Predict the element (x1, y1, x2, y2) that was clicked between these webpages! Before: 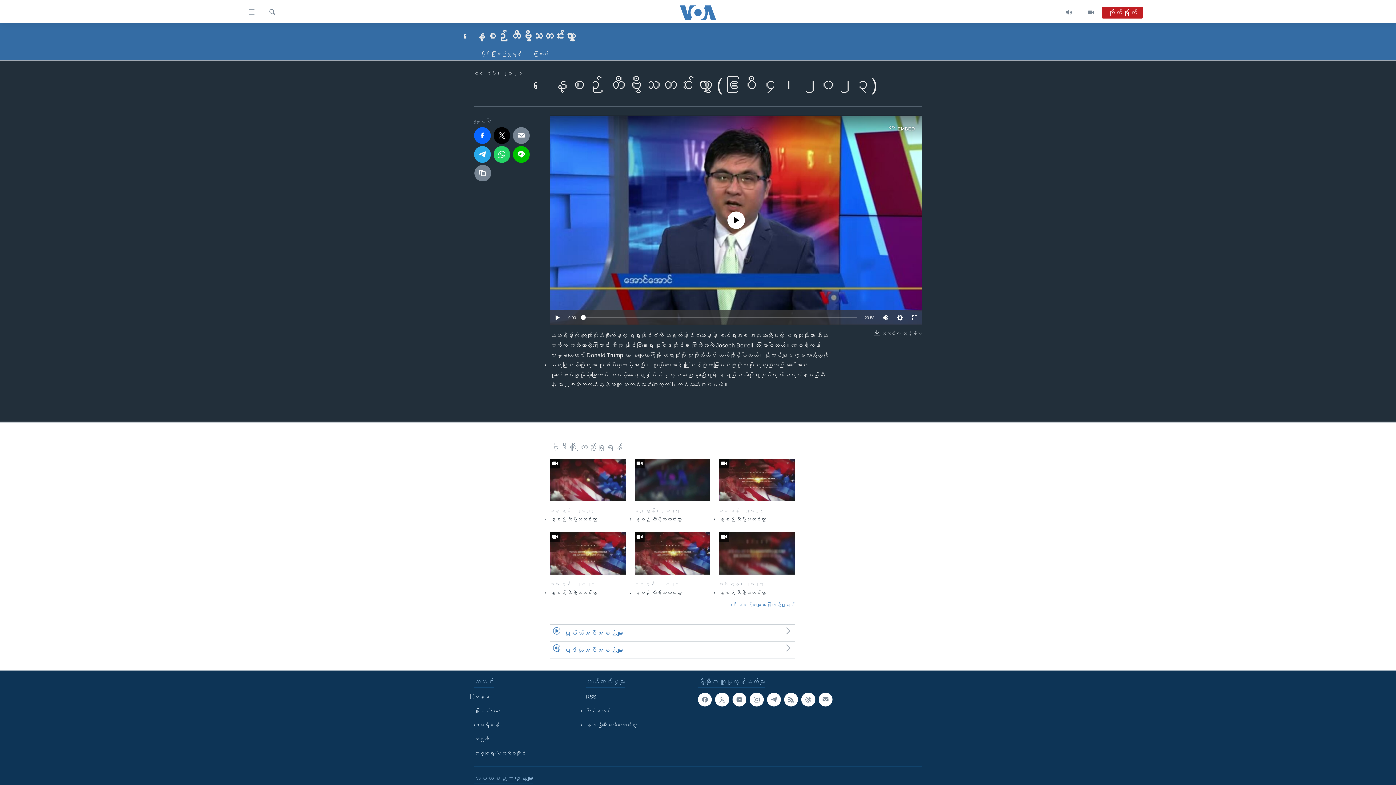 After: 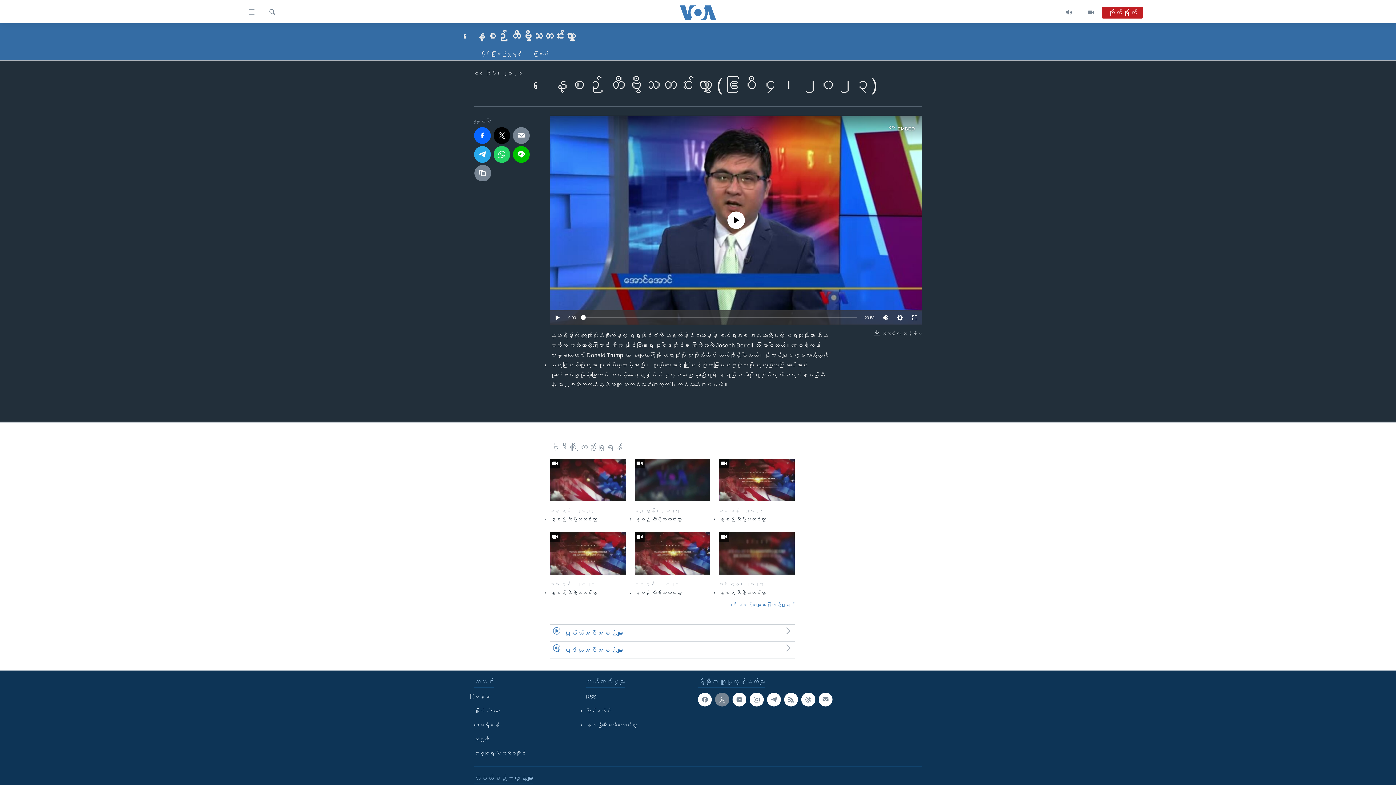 Action: bbox: (715, 693, 729, 707)